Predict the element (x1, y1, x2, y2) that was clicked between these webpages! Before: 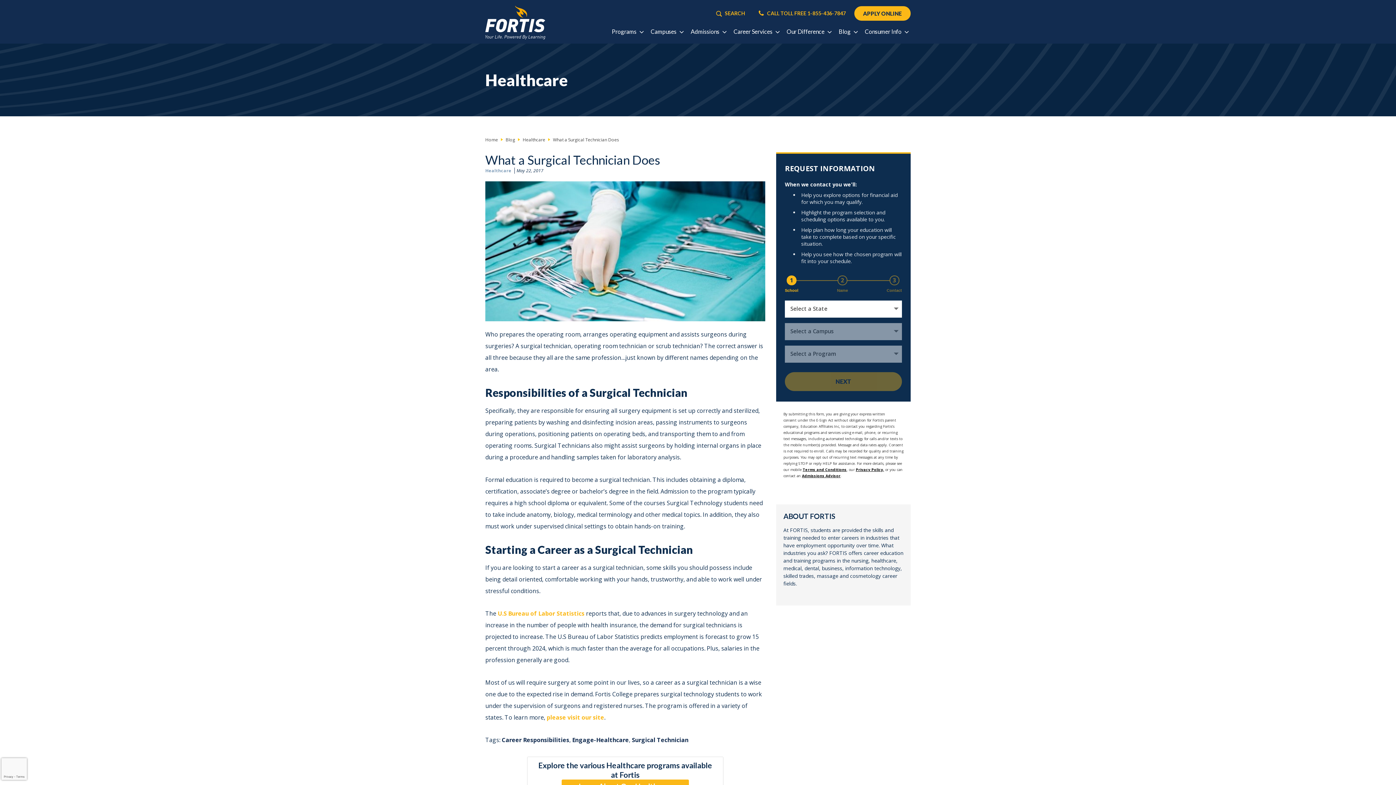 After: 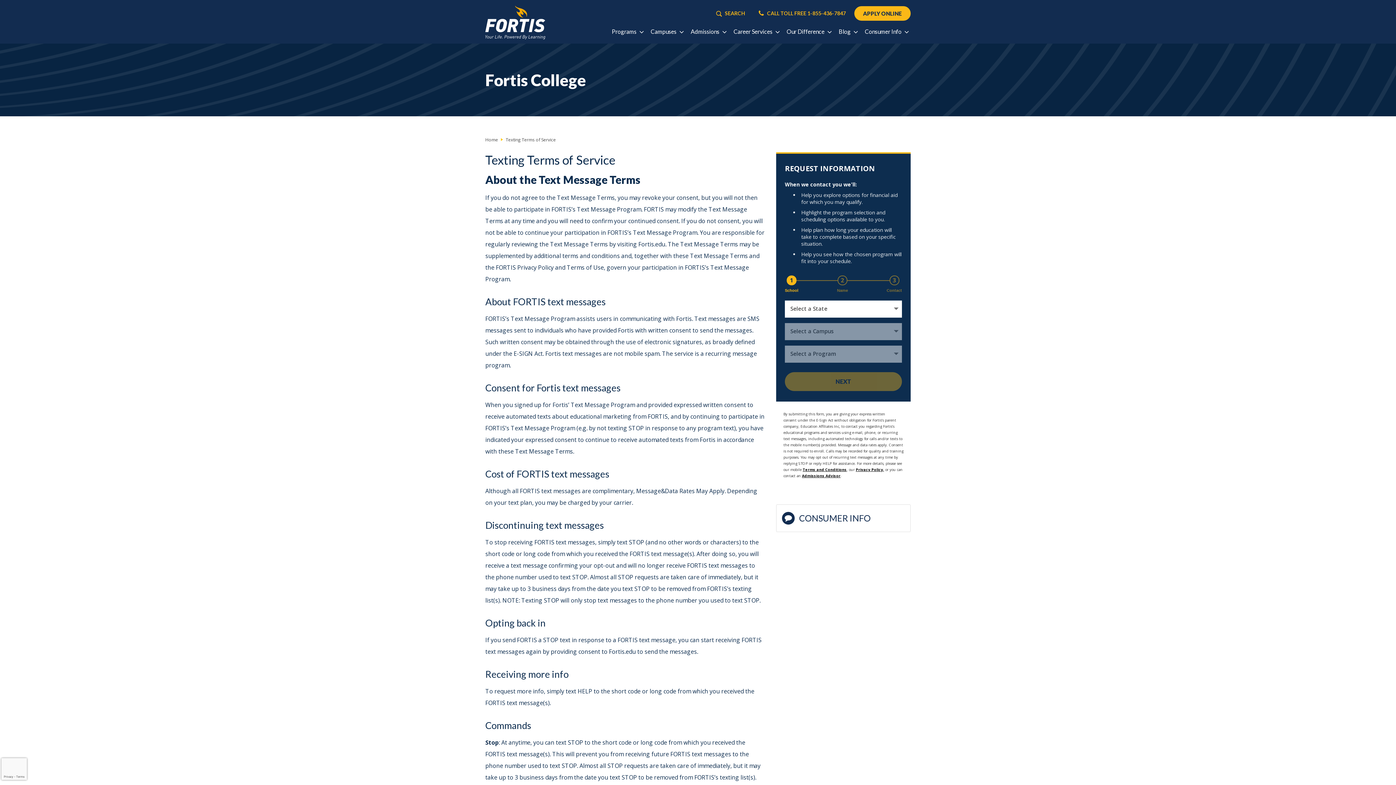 Action: label: Terms and Conditions bbox: (802, 467, 846, 472)